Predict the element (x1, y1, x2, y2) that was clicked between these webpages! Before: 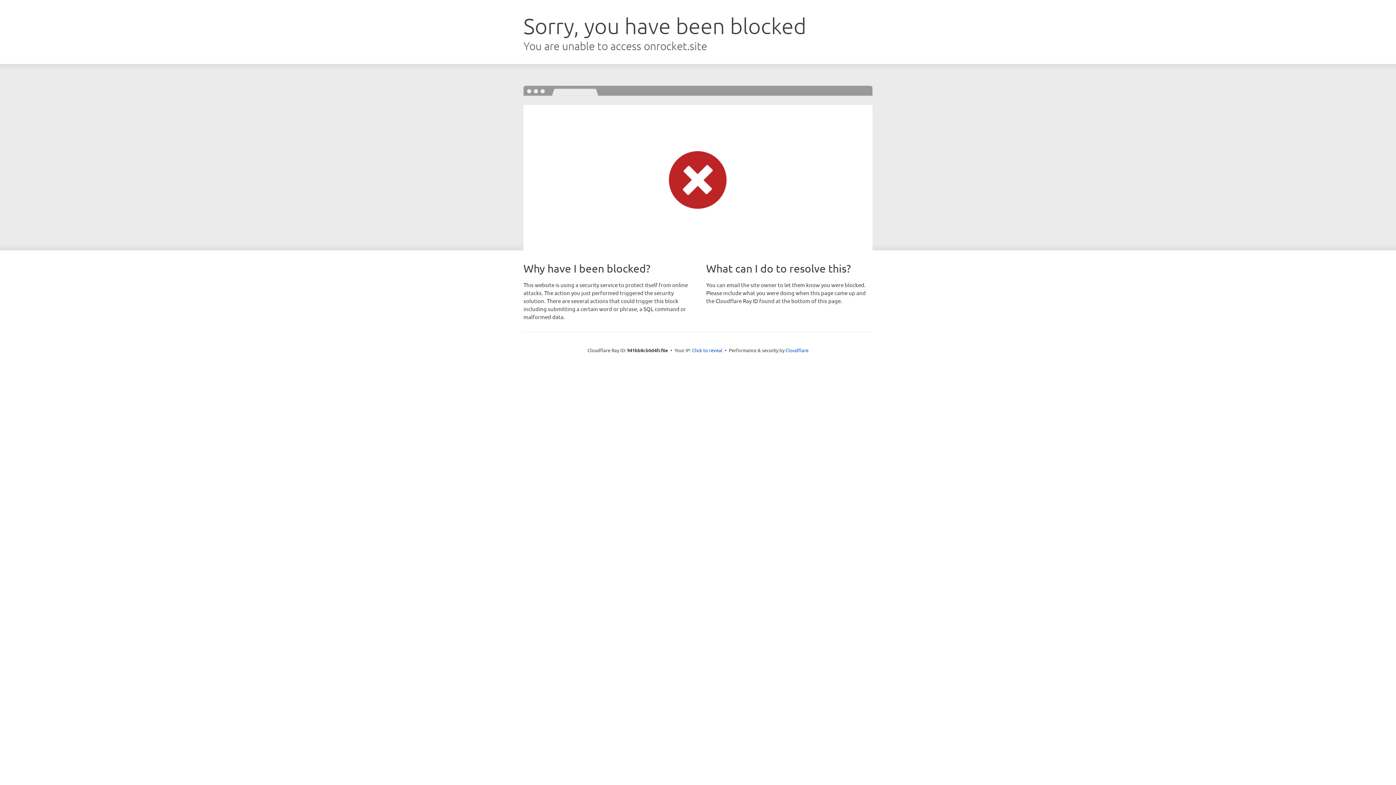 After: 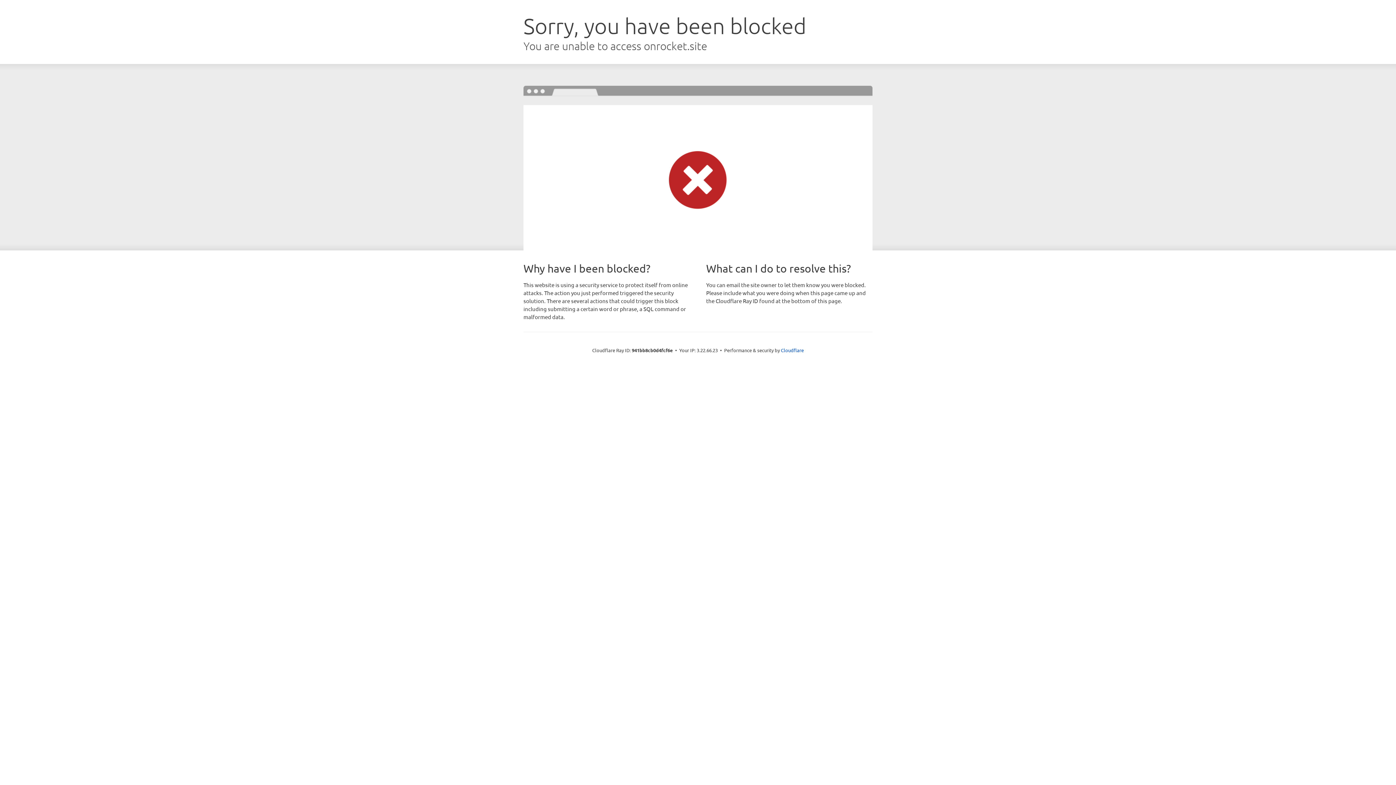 Action: label: Click to reveal bbox: (692, 346, 722, 353)